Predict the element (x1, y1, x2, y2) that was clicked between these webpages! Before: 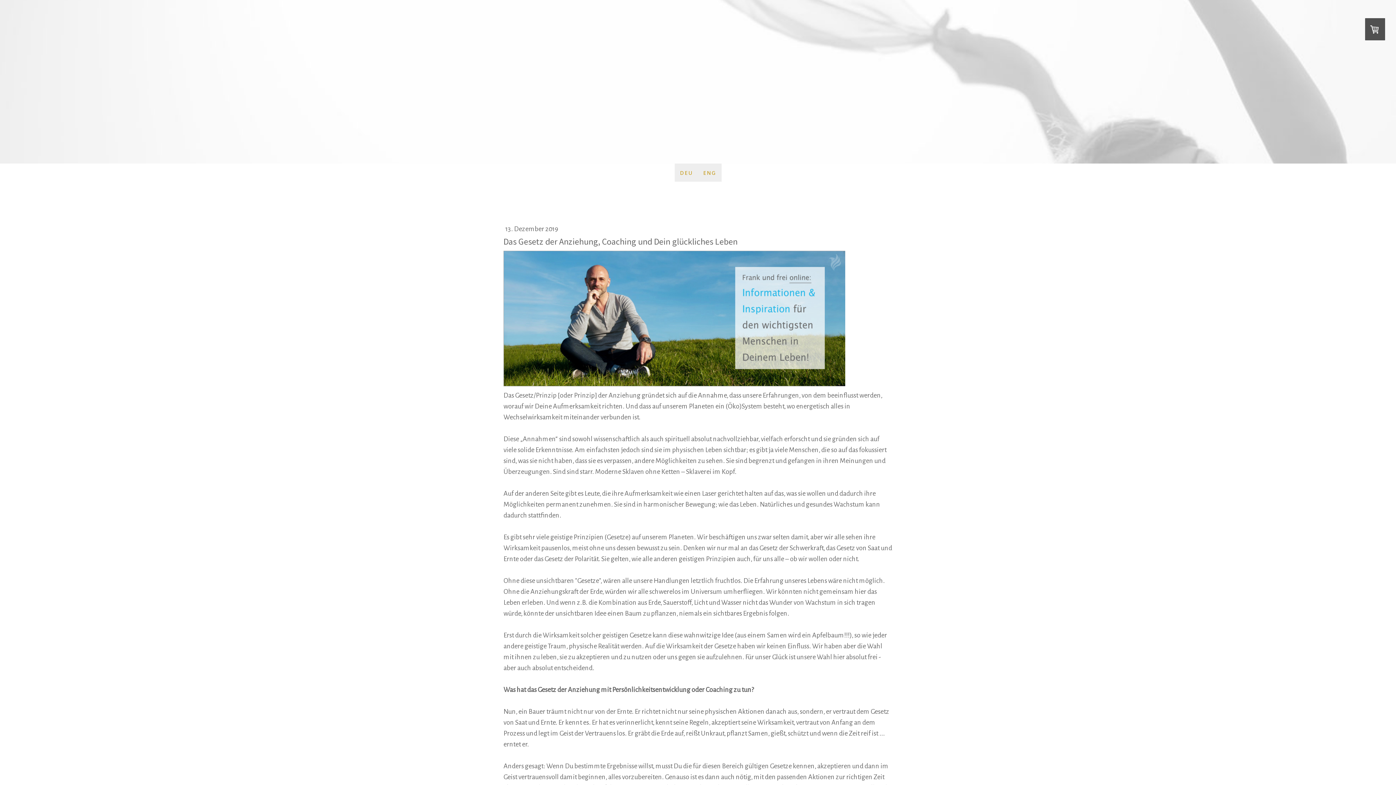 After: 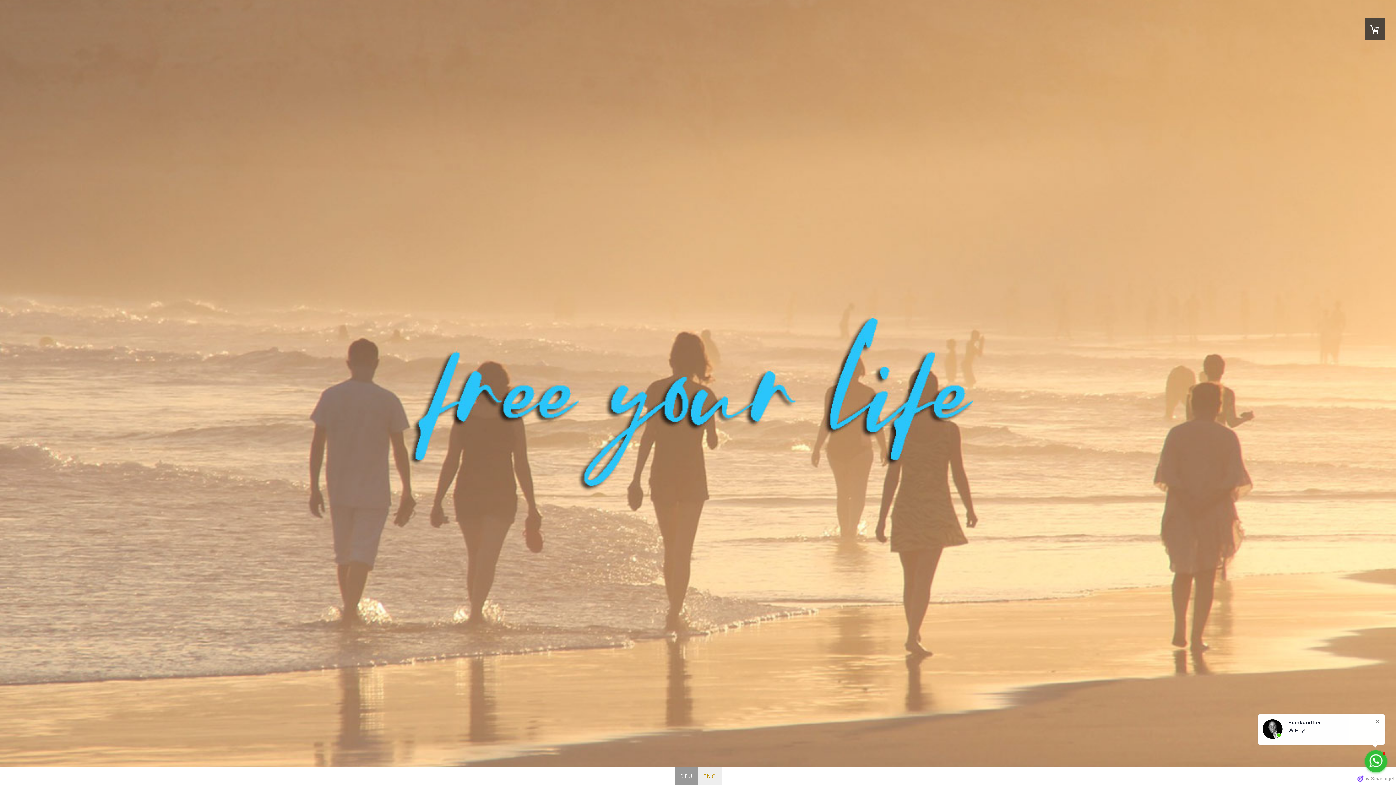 Action: bbox: (674, 163, 698, 181) label: DEU